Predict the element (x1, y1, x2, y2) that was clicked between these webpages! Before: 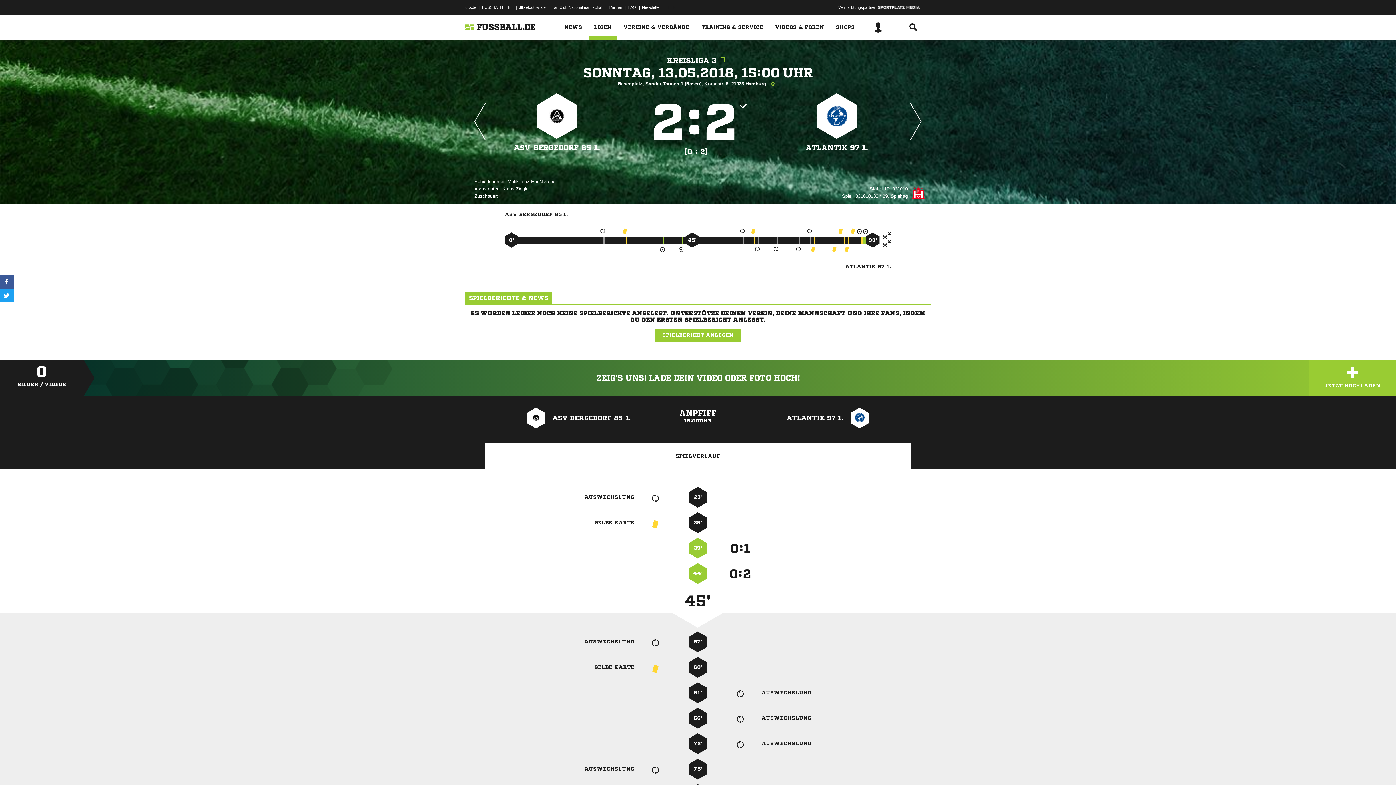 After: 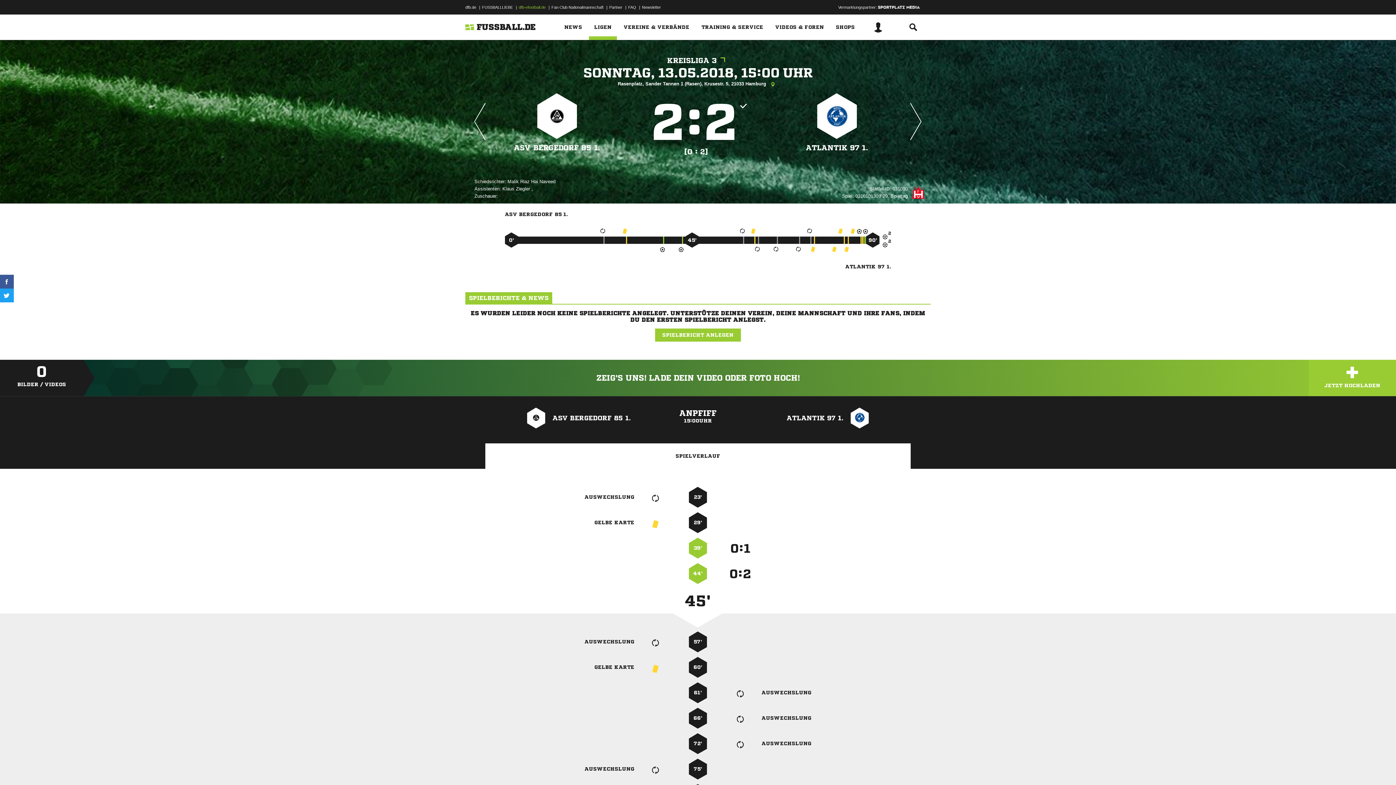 Action: label: dfb-efootball.de bbox: (518, 1, 545, 12)